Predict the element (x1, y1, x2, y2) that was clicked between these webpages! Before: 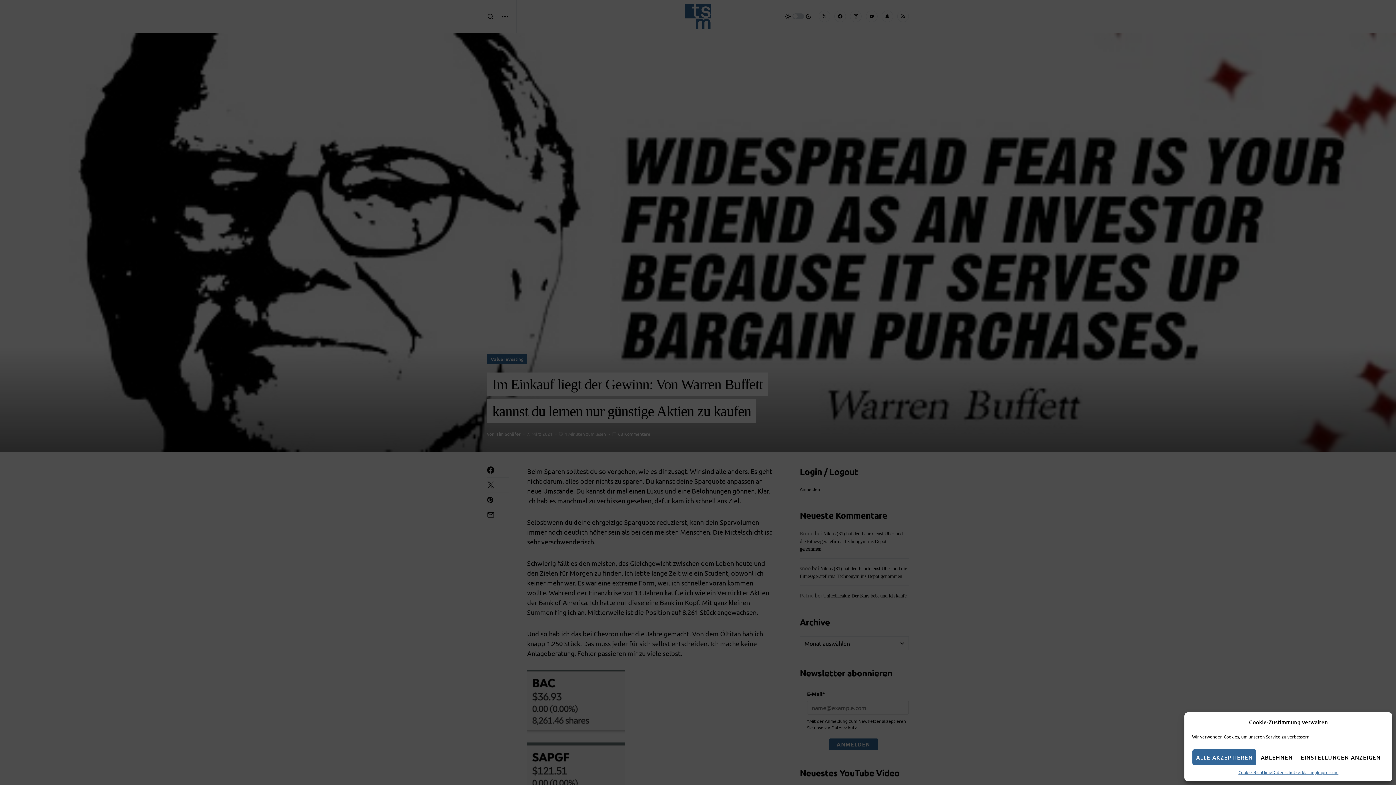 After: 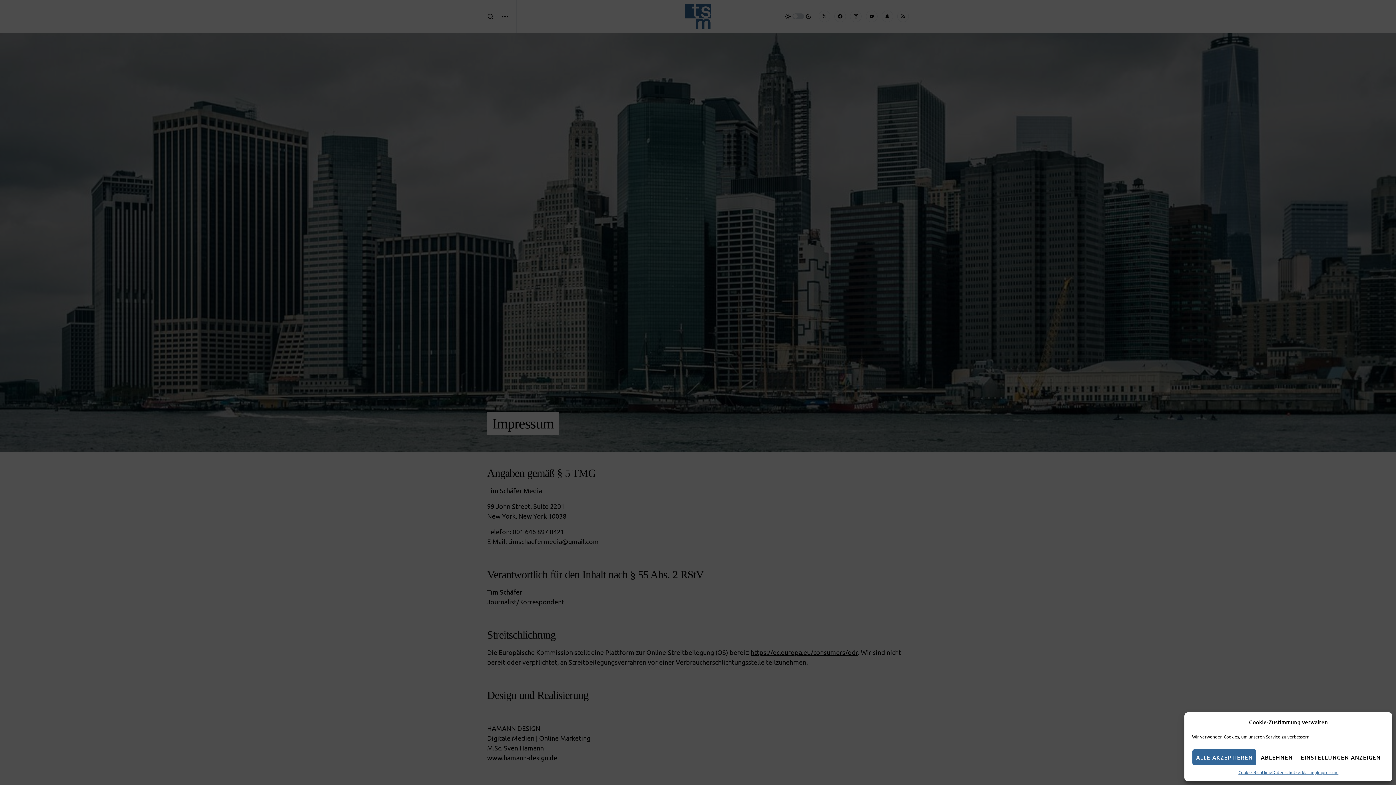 Action: label: Impressum bbox: (1317, 769, 1338, 776)